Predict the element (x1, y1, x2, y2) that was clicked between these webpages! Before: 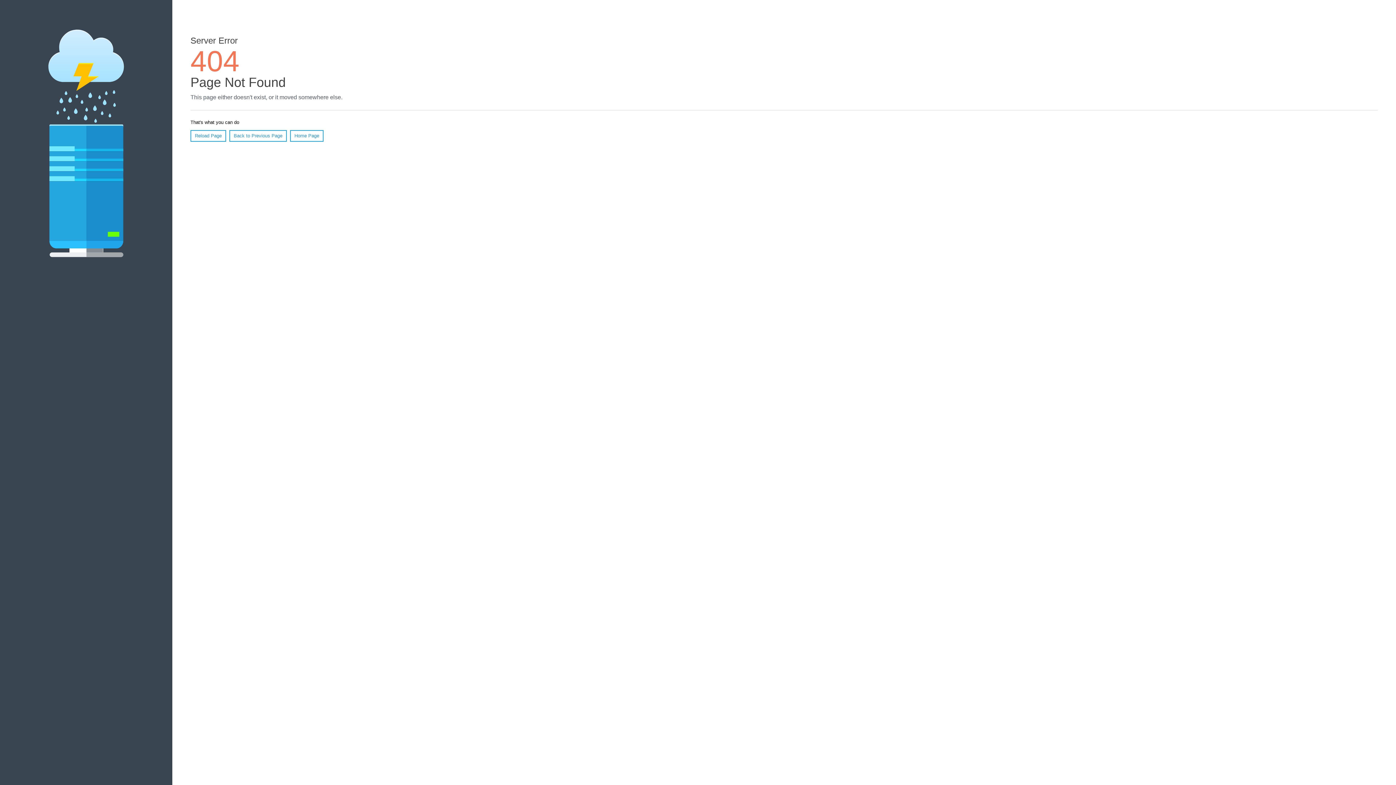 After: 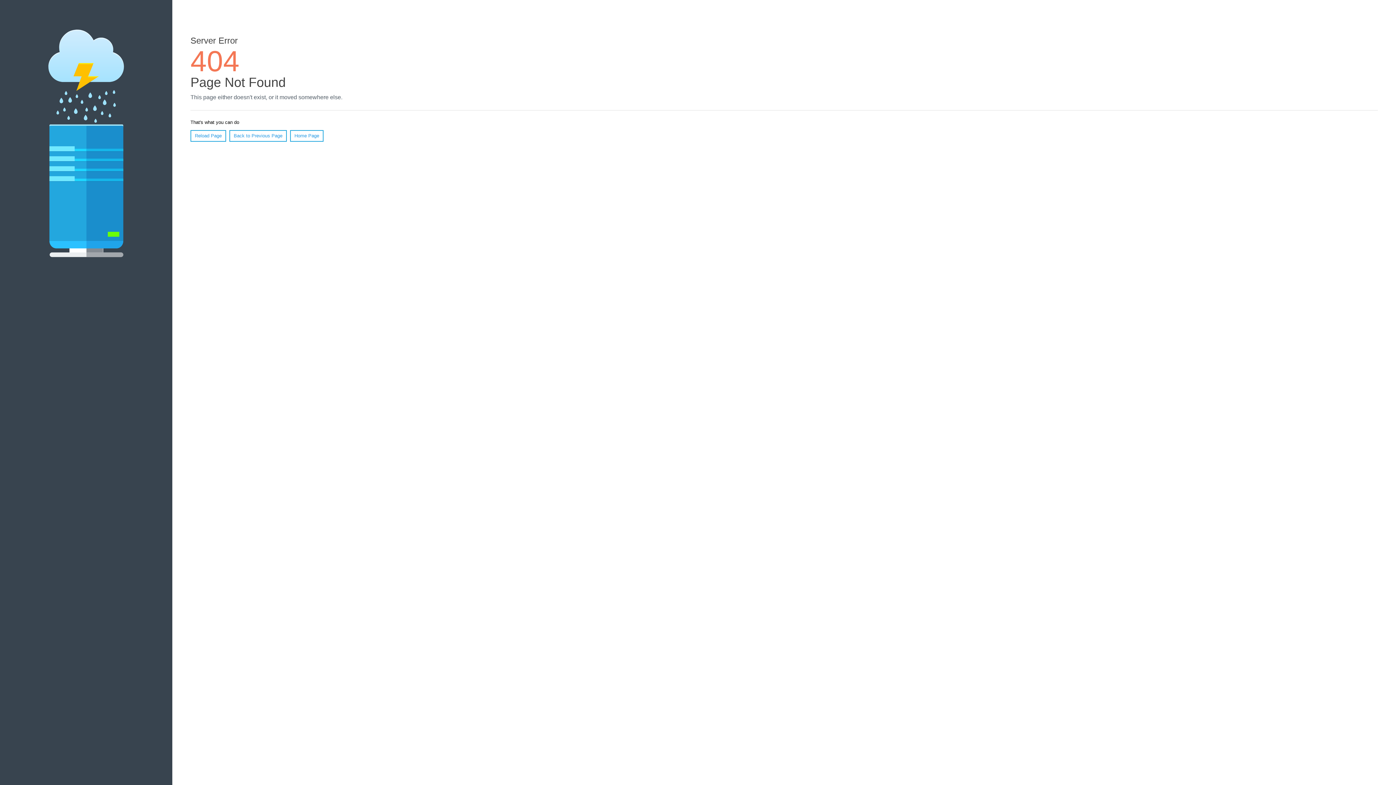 Action: bbox: (190, 130, 226, 141) label: Reload Page